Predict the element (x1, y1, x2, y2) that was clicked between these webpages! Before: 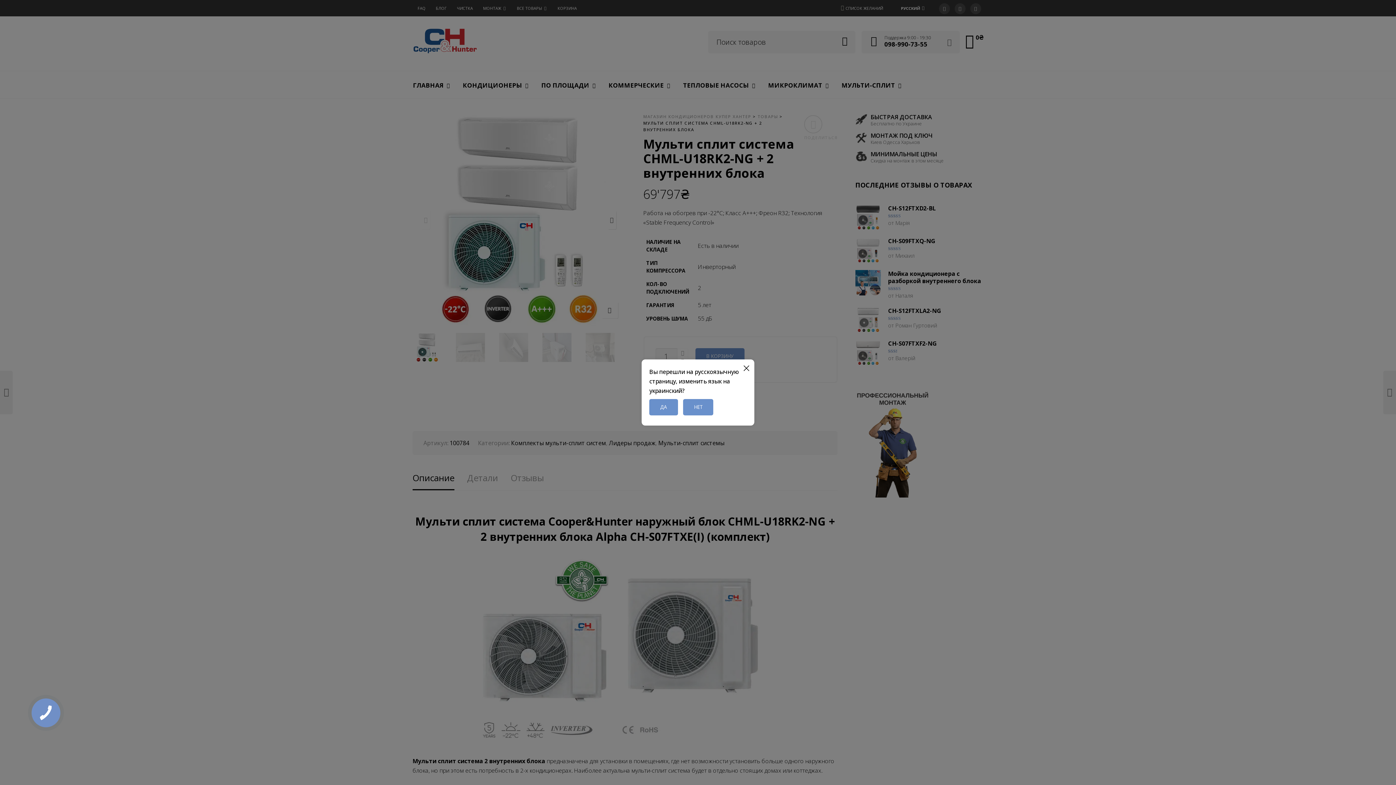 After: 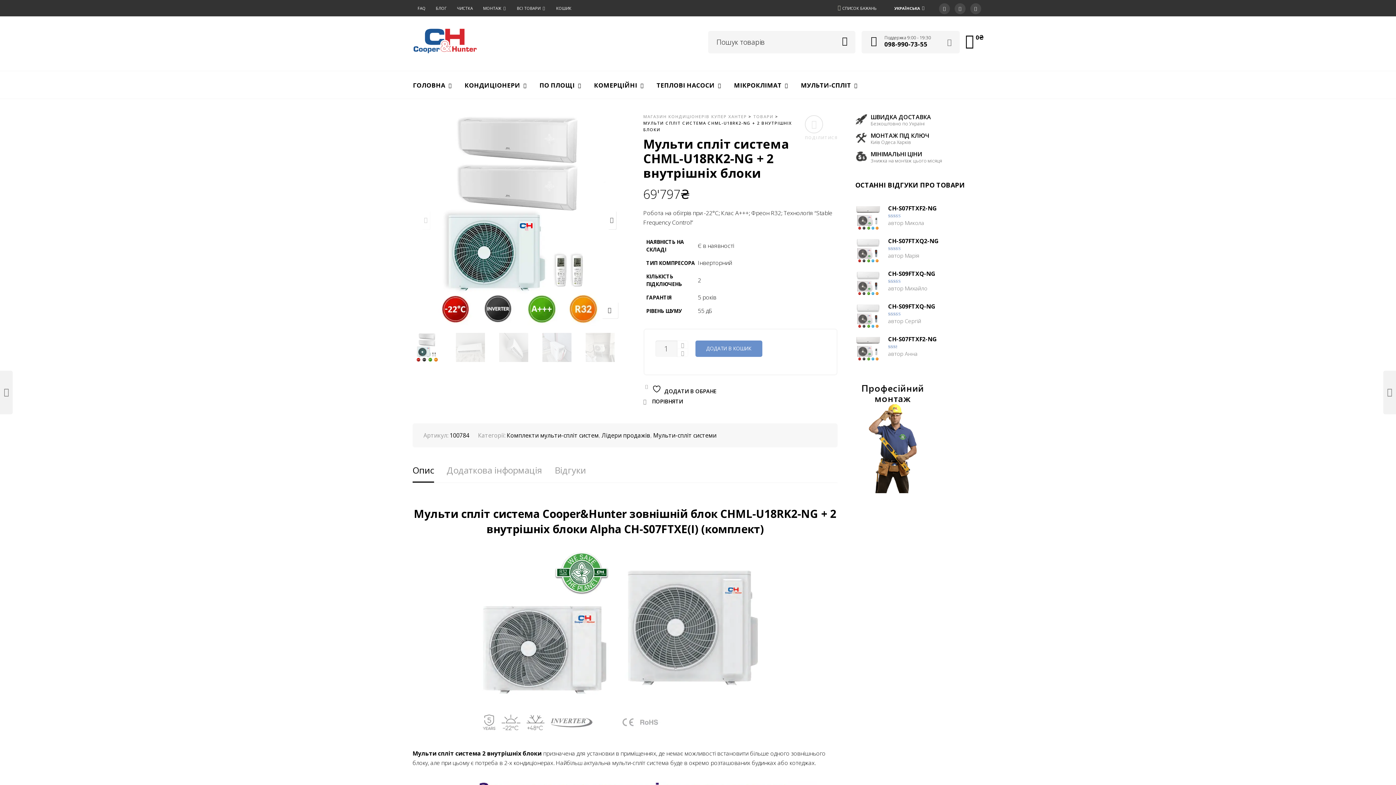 Action: label: ДА bbox: (649, 399, 678, 415)